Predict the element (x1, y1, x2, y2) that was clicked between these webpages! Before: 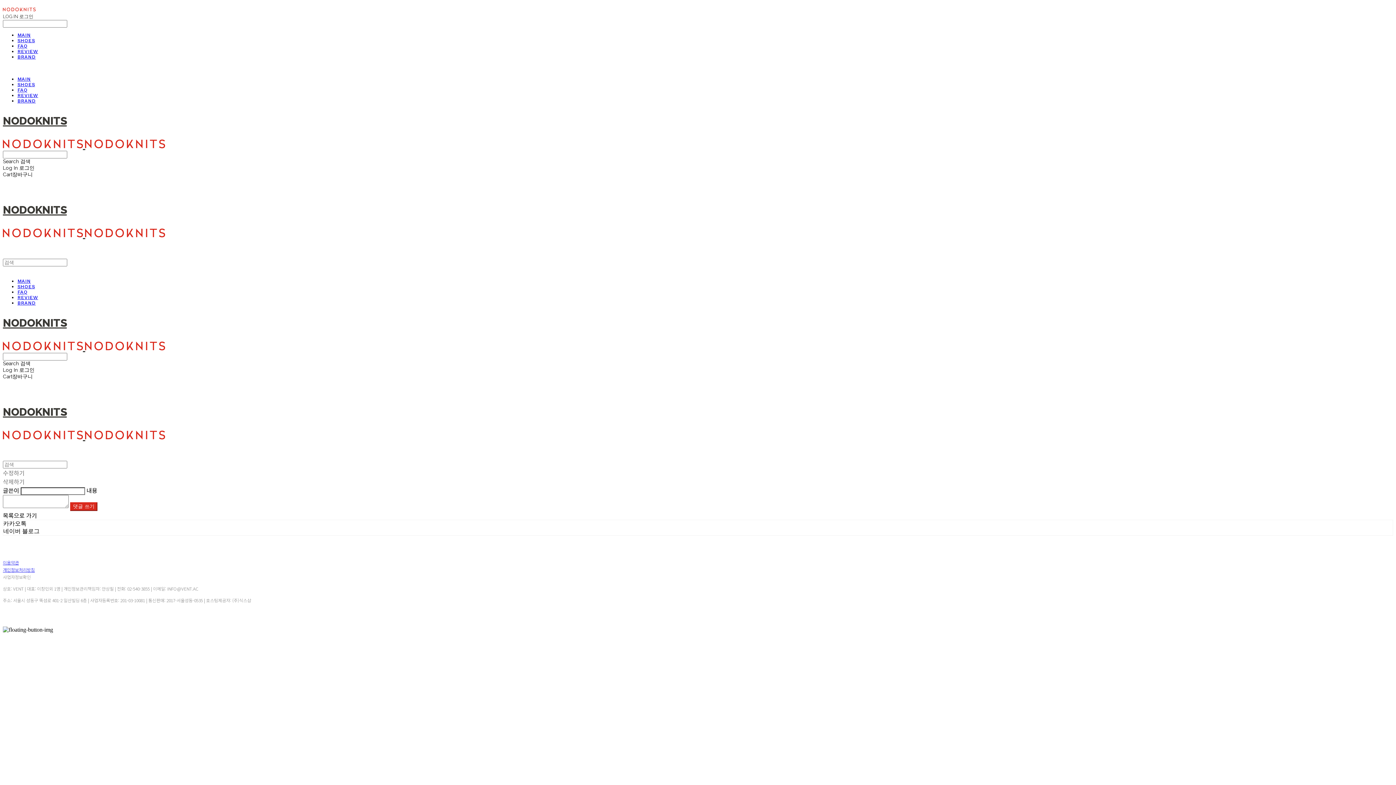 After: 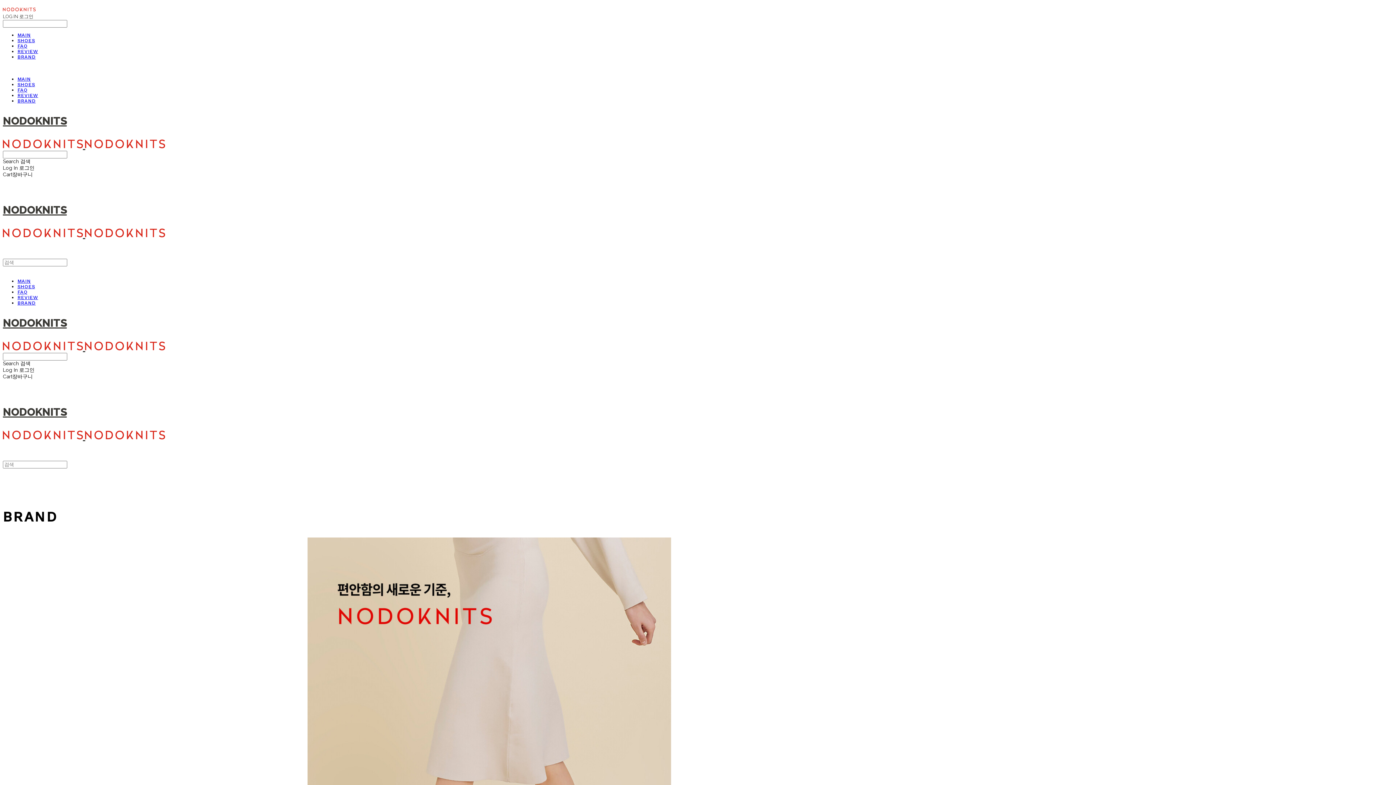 Action: label: BRAND bbox: (17, 300, 35, 305)